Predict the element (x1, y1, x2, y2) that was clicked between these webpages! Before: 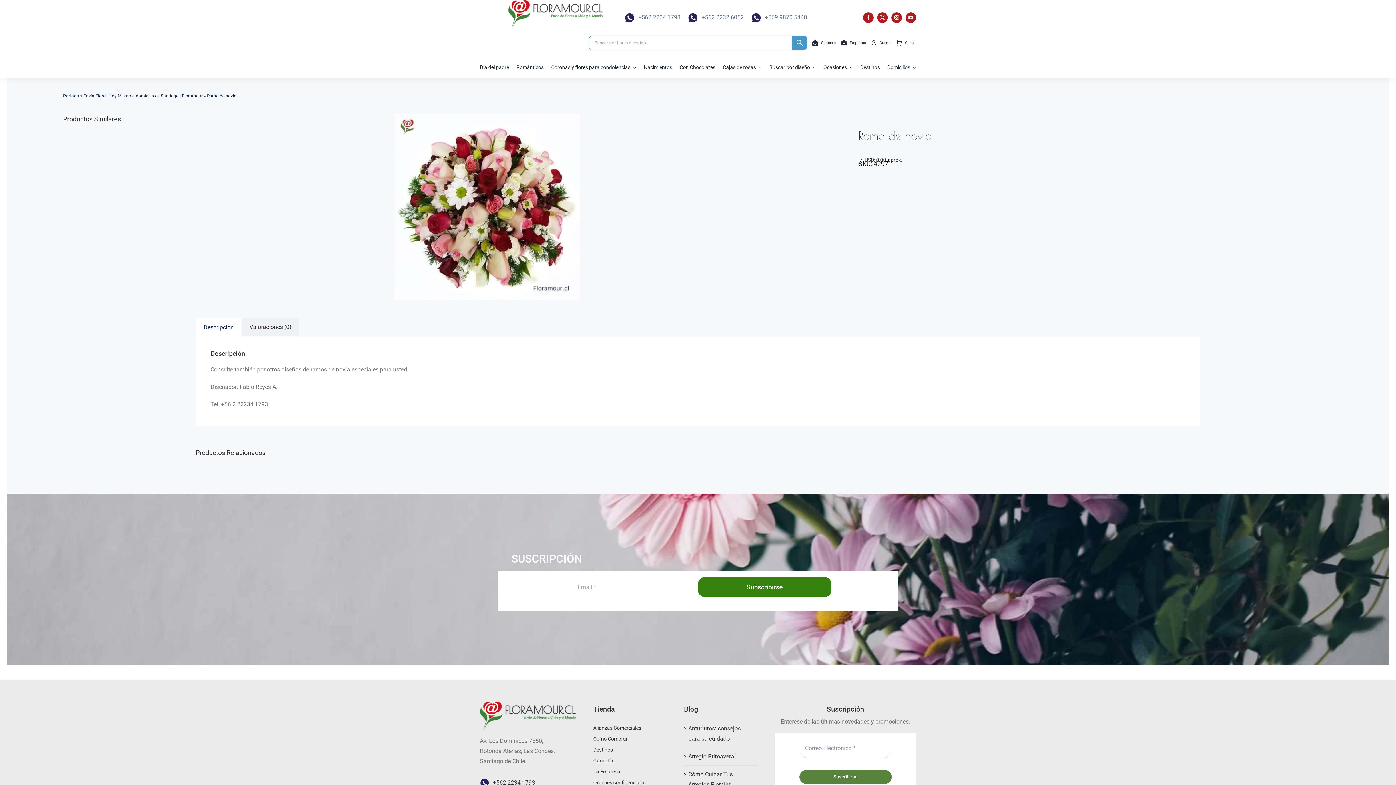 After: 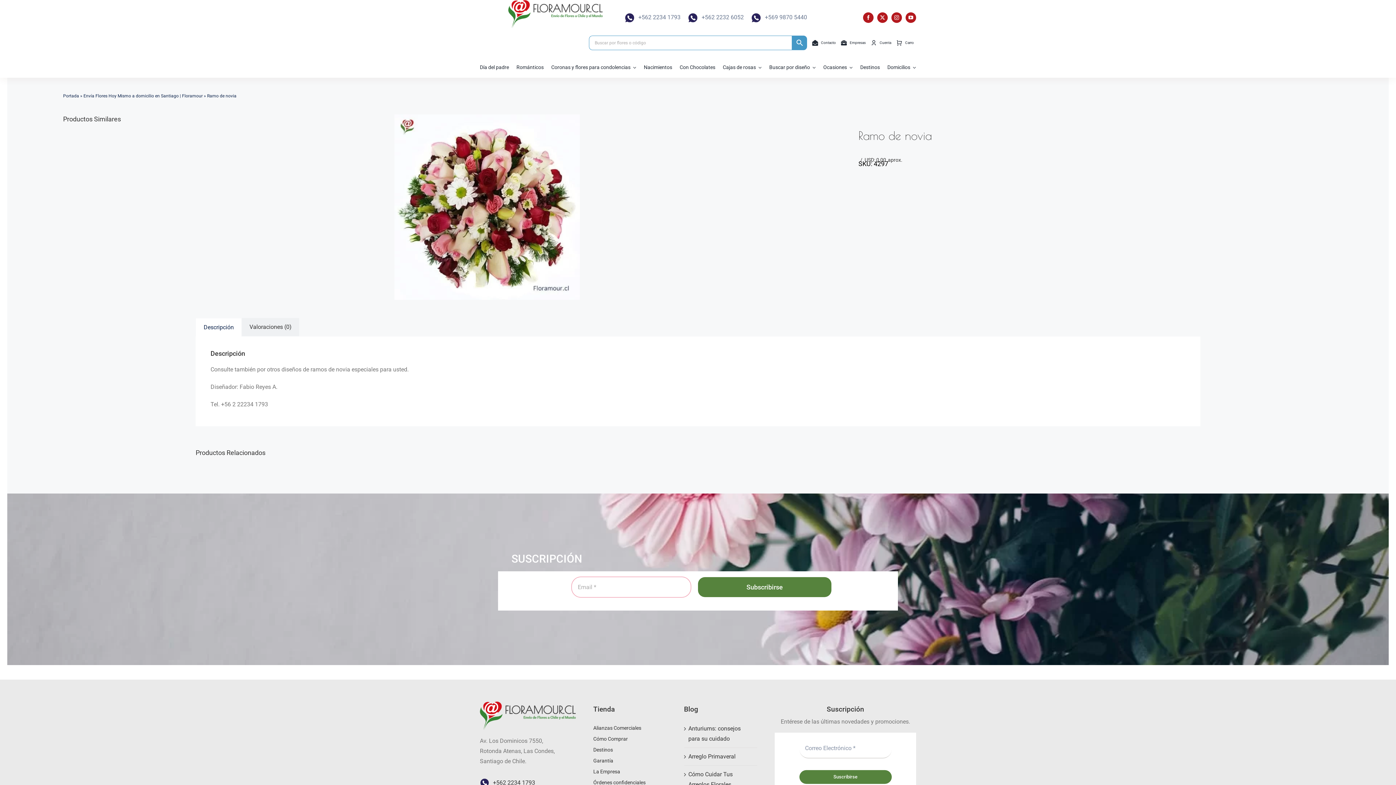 Action: bbox: (698, 577, 831, 597) label: Subscribirse